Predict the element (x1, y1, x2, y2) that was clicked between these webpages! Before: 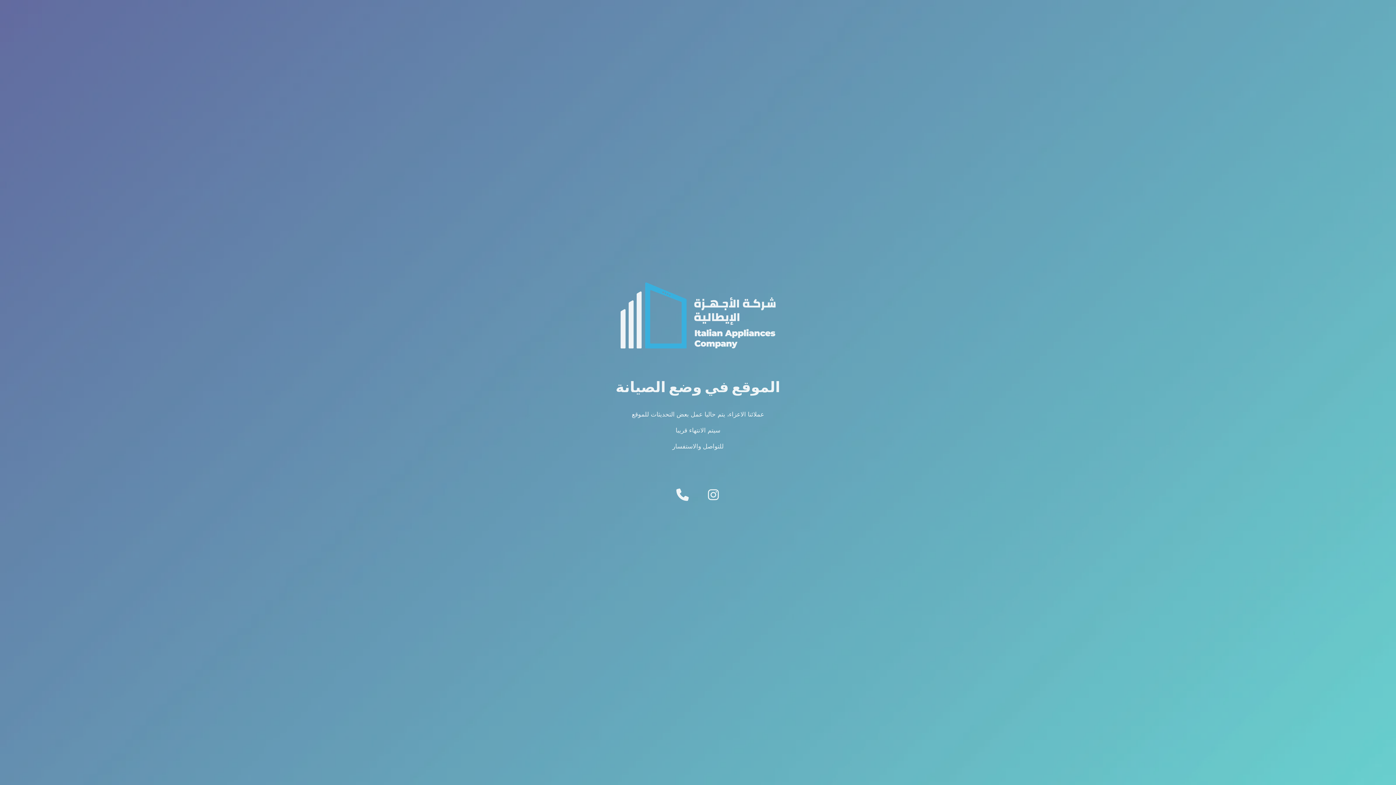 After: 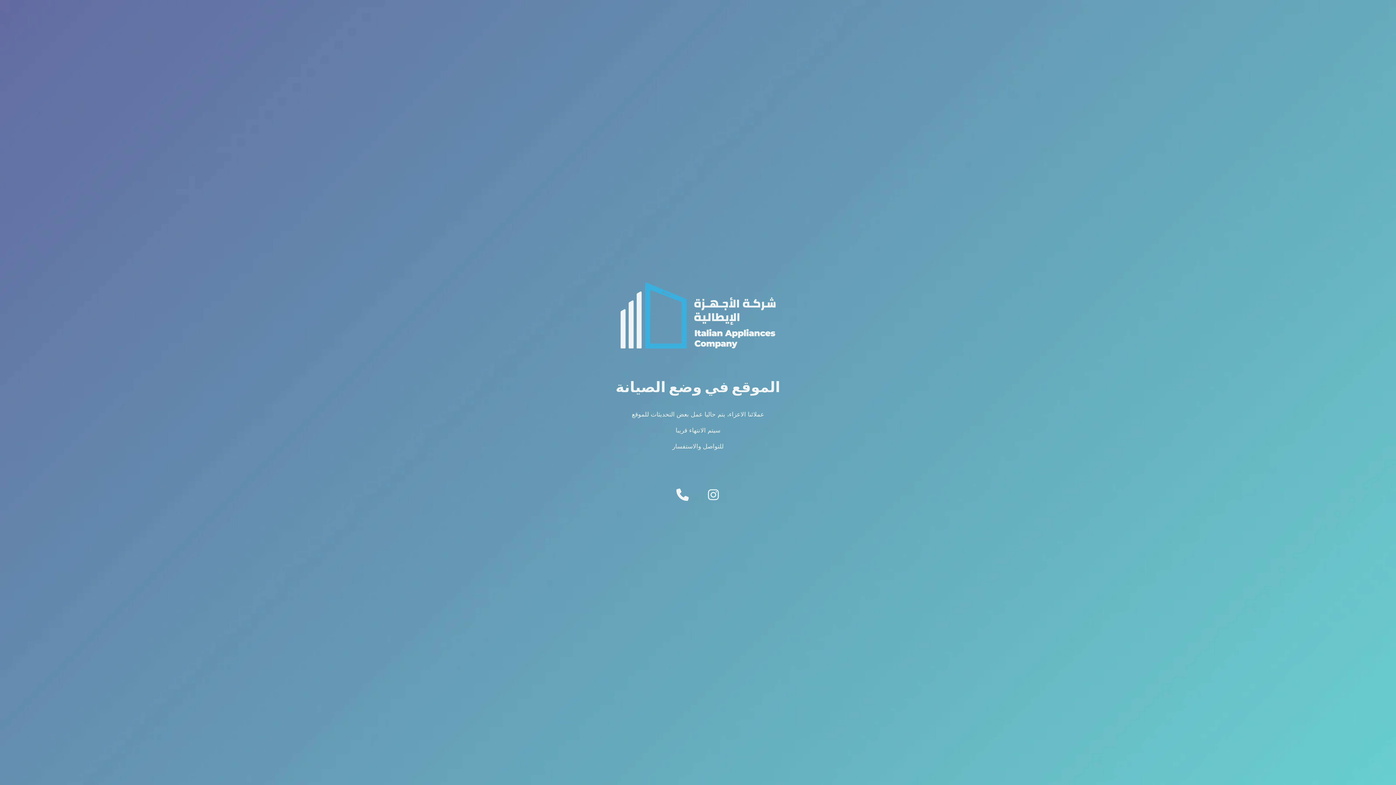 Action: bbox: (707, 488, 719, 501)